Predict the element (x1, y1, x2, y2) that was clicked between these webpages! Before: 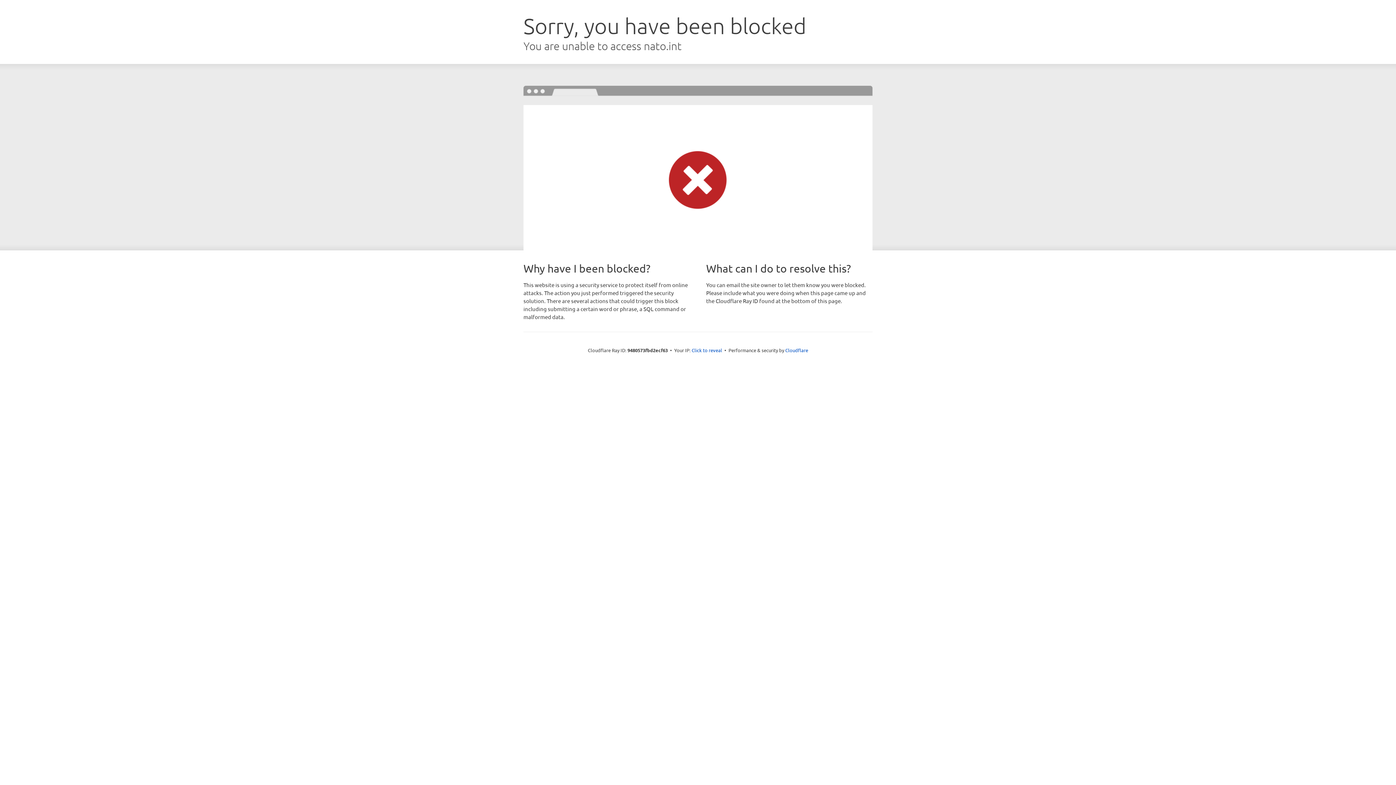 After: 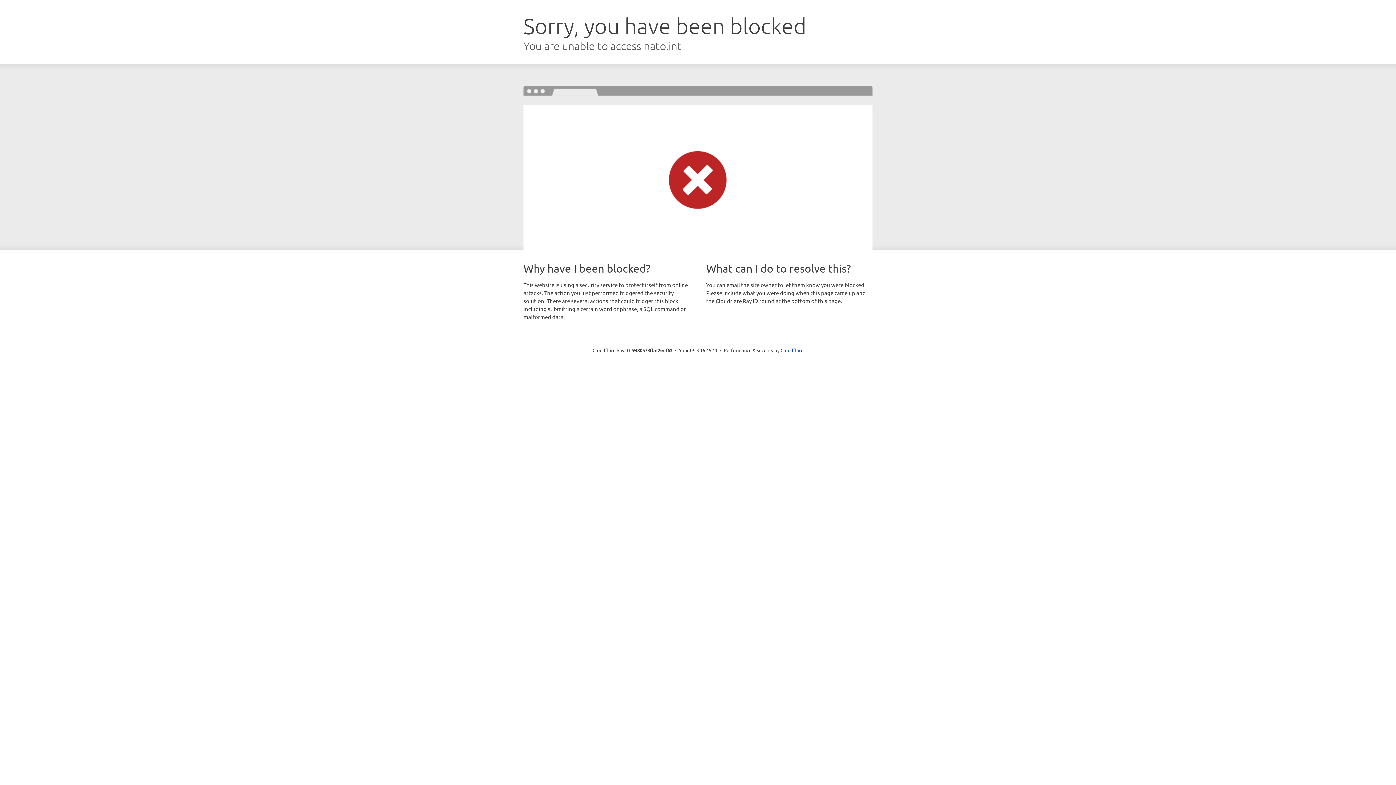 Action: label: Click to reveal bbox: (691, 346, 722, 353)